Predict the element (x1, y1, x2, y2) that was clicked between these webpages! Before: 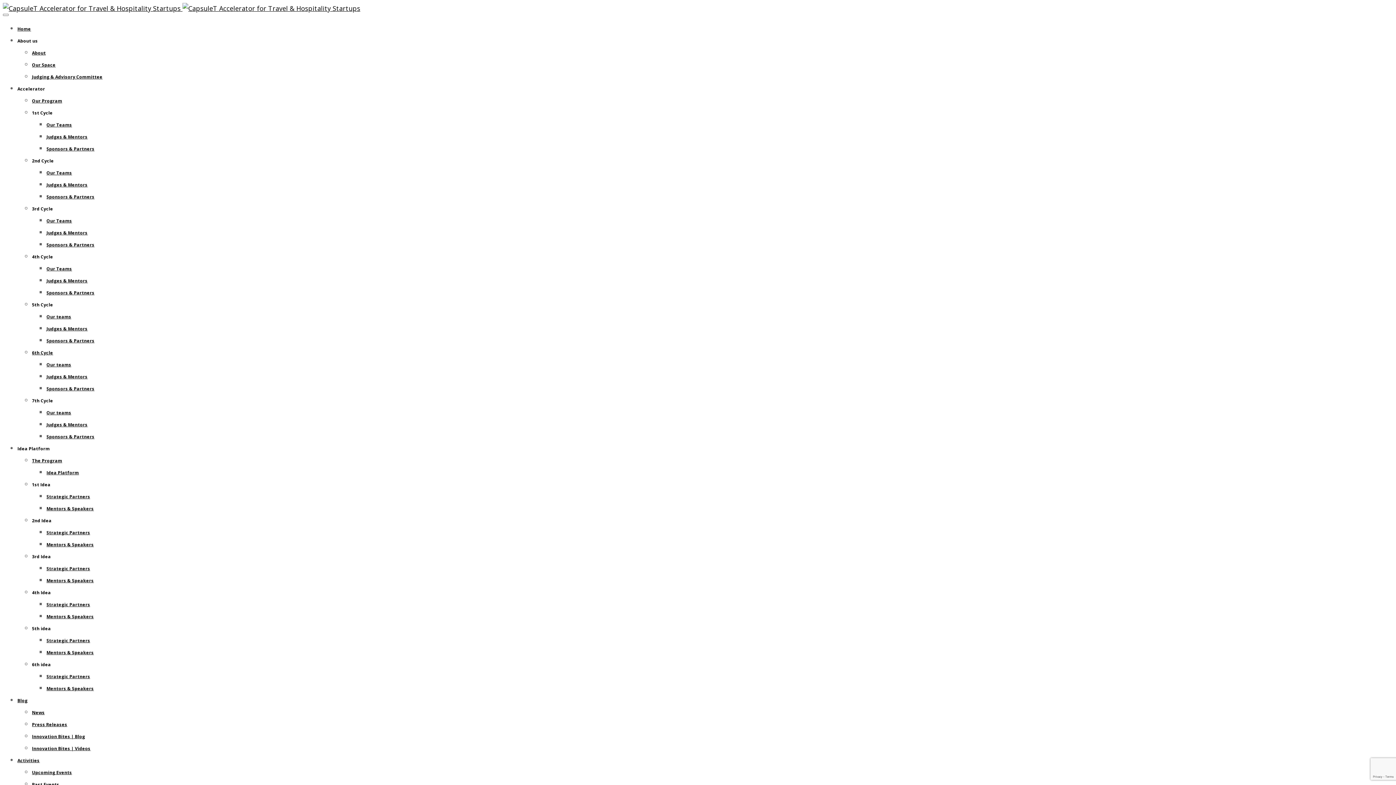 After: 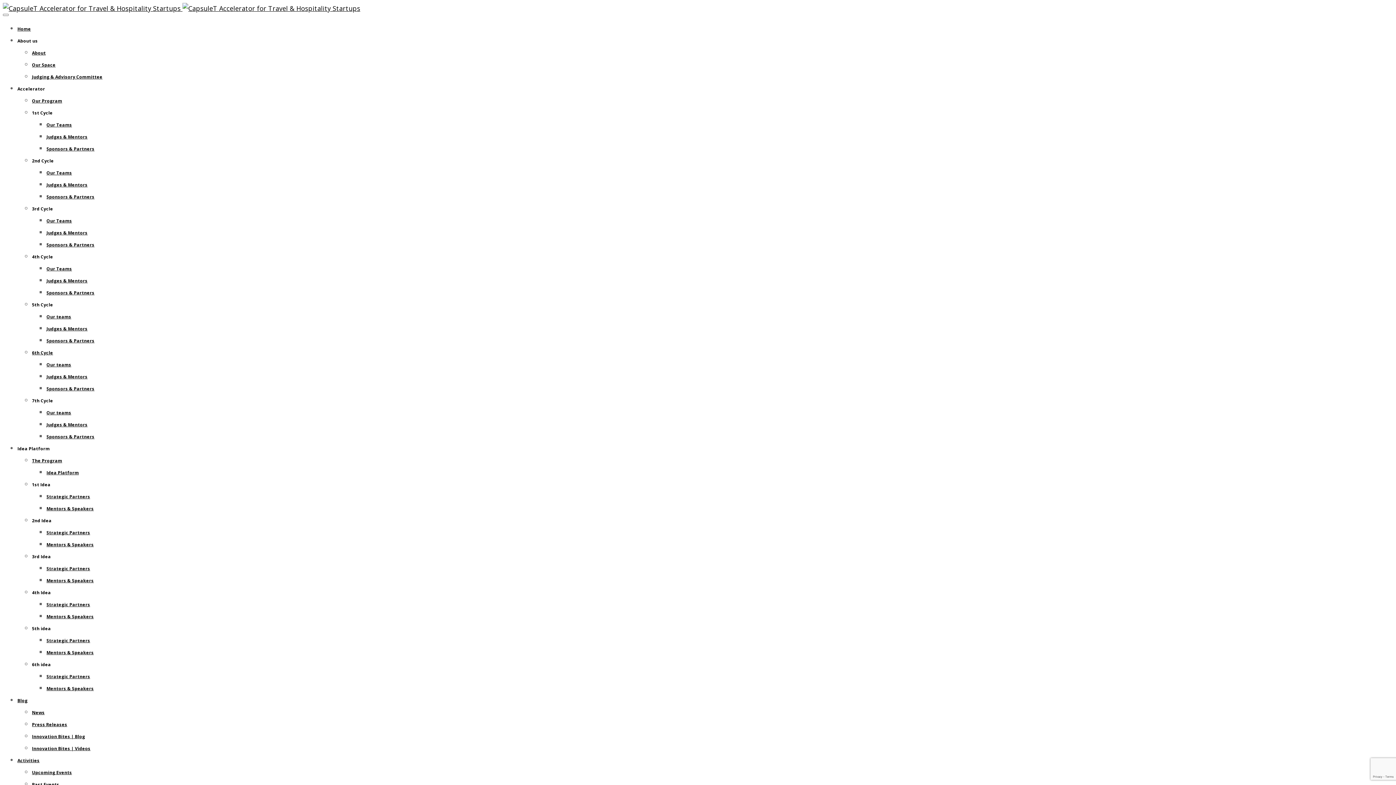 Action: label: 3rd Idea bbox: (32, 553, 50, 560)